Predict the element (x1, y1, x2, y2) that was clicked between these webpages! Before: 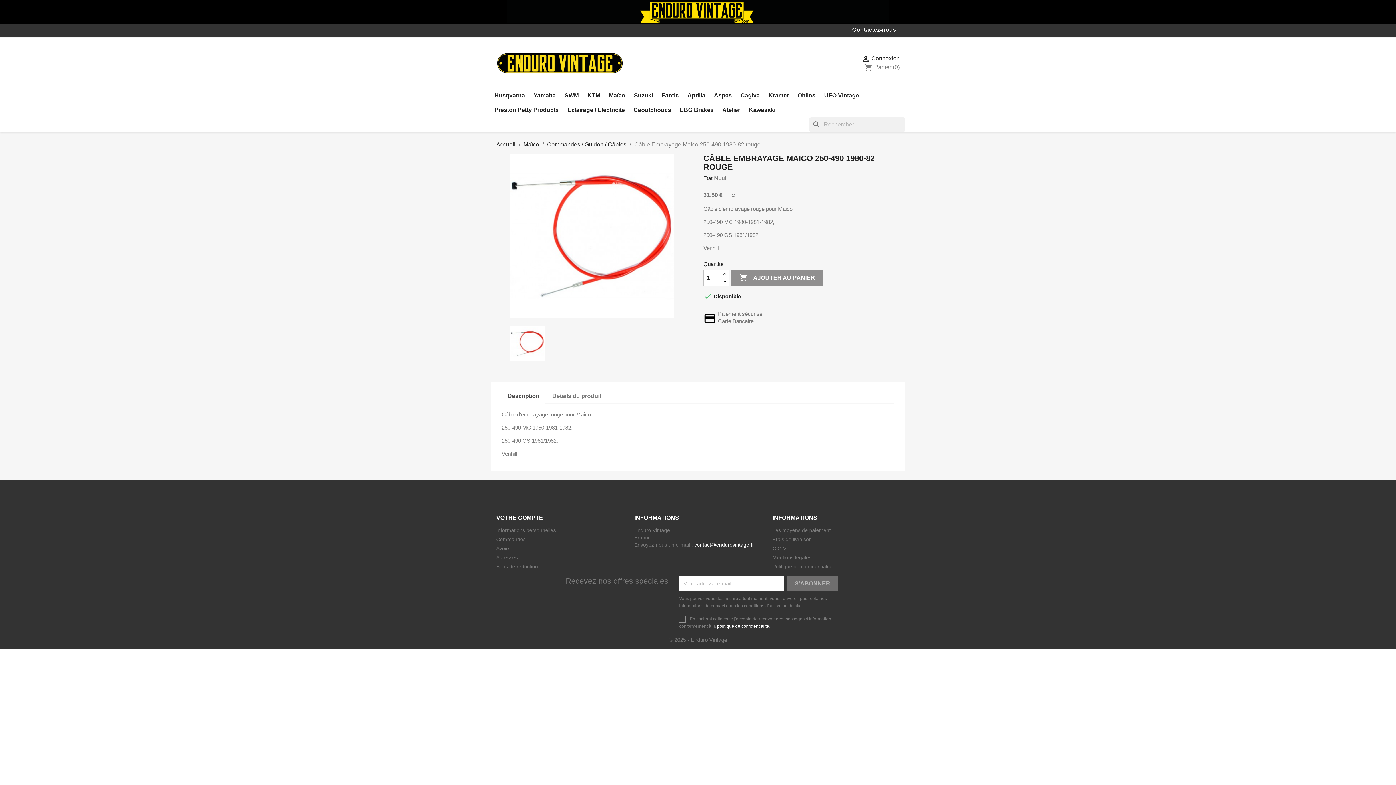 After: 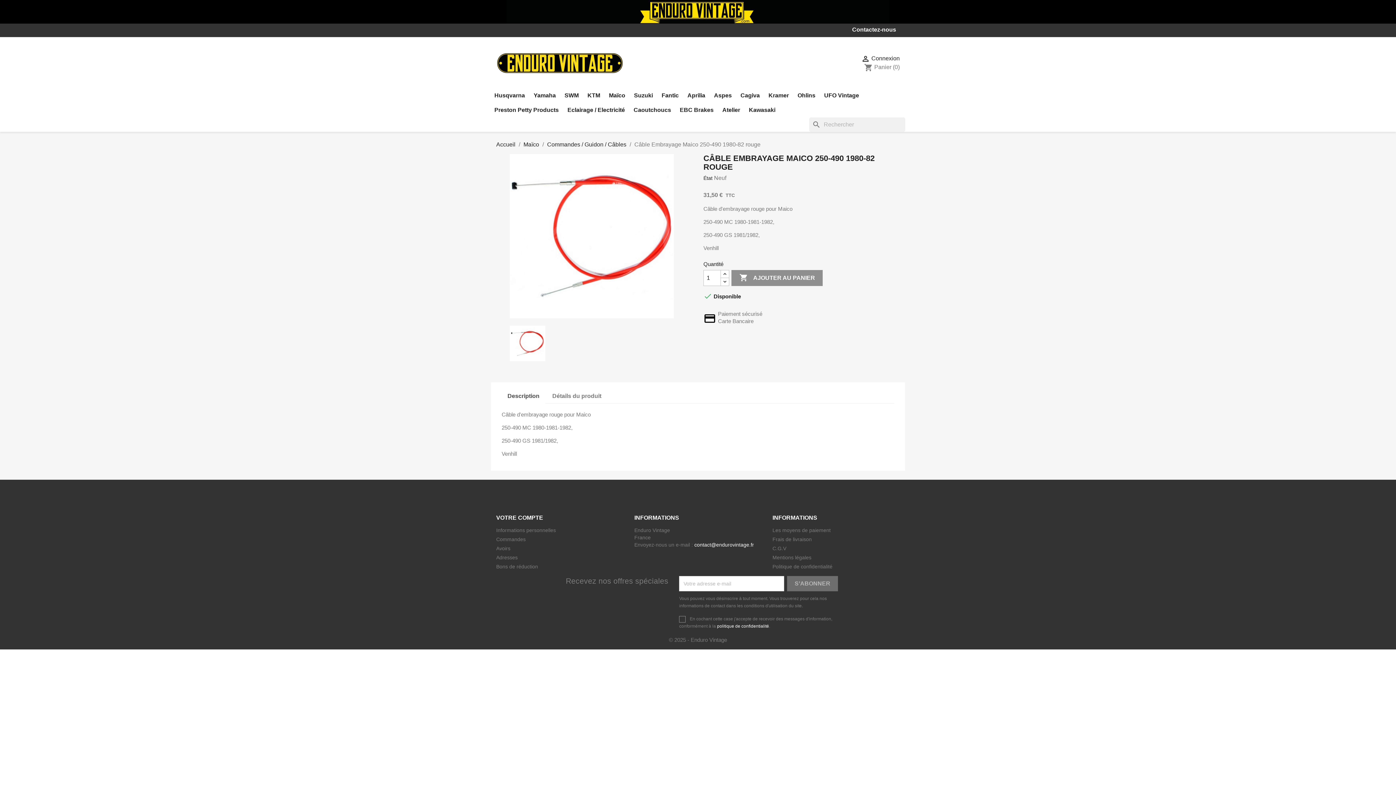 Action: label: Description bbox: (501, 389, 545, 404)